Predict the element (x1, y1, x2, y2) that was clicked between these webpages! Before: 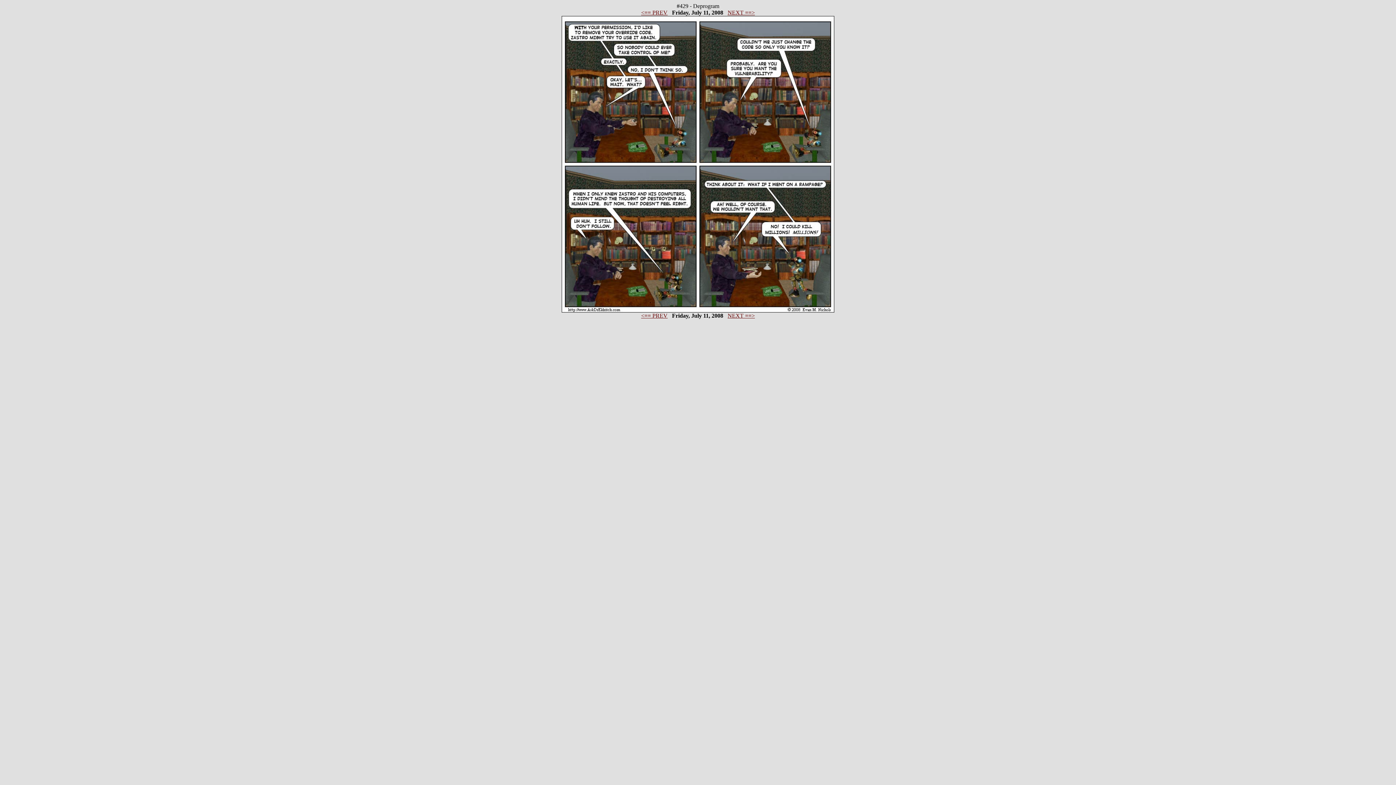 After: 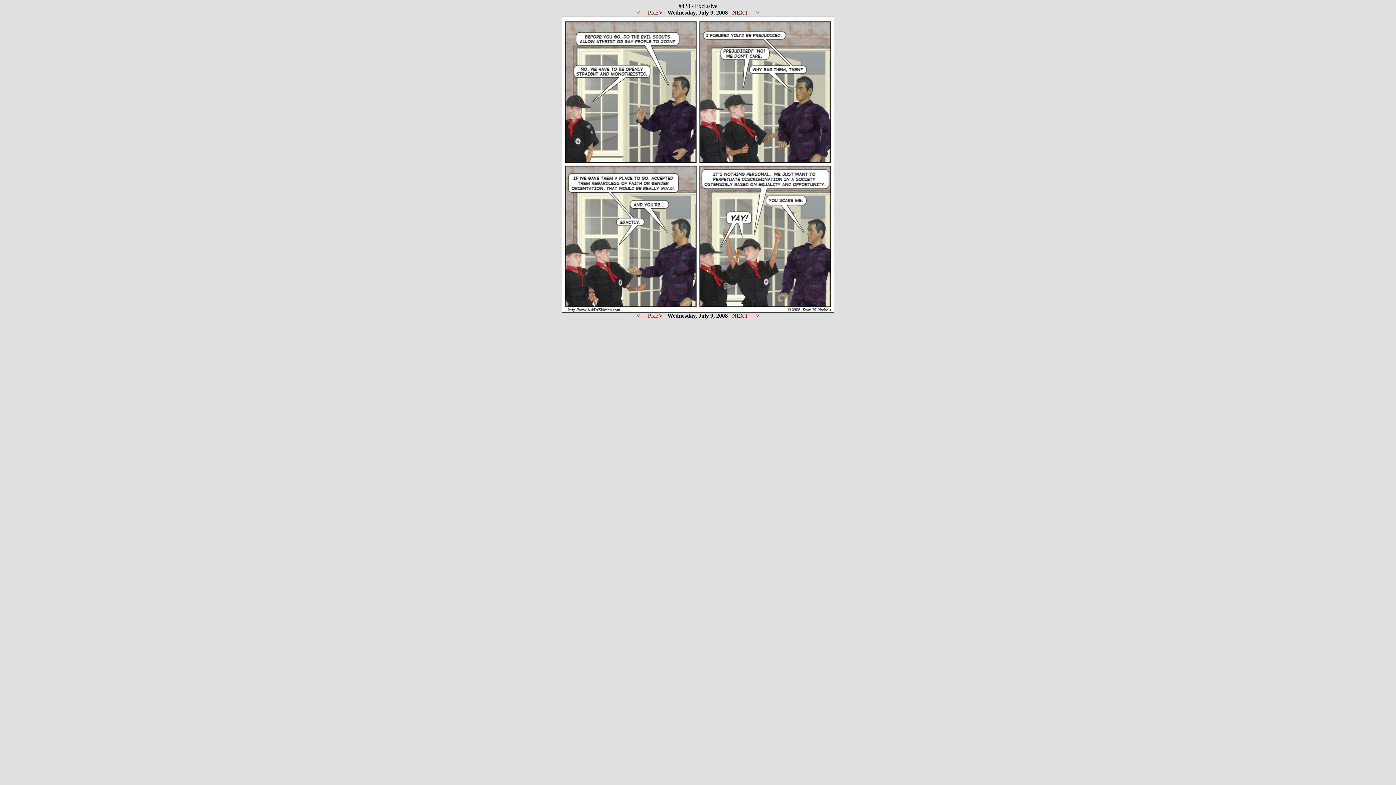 Action: label: <== PREV bbox: (641, 9, 667, 15)